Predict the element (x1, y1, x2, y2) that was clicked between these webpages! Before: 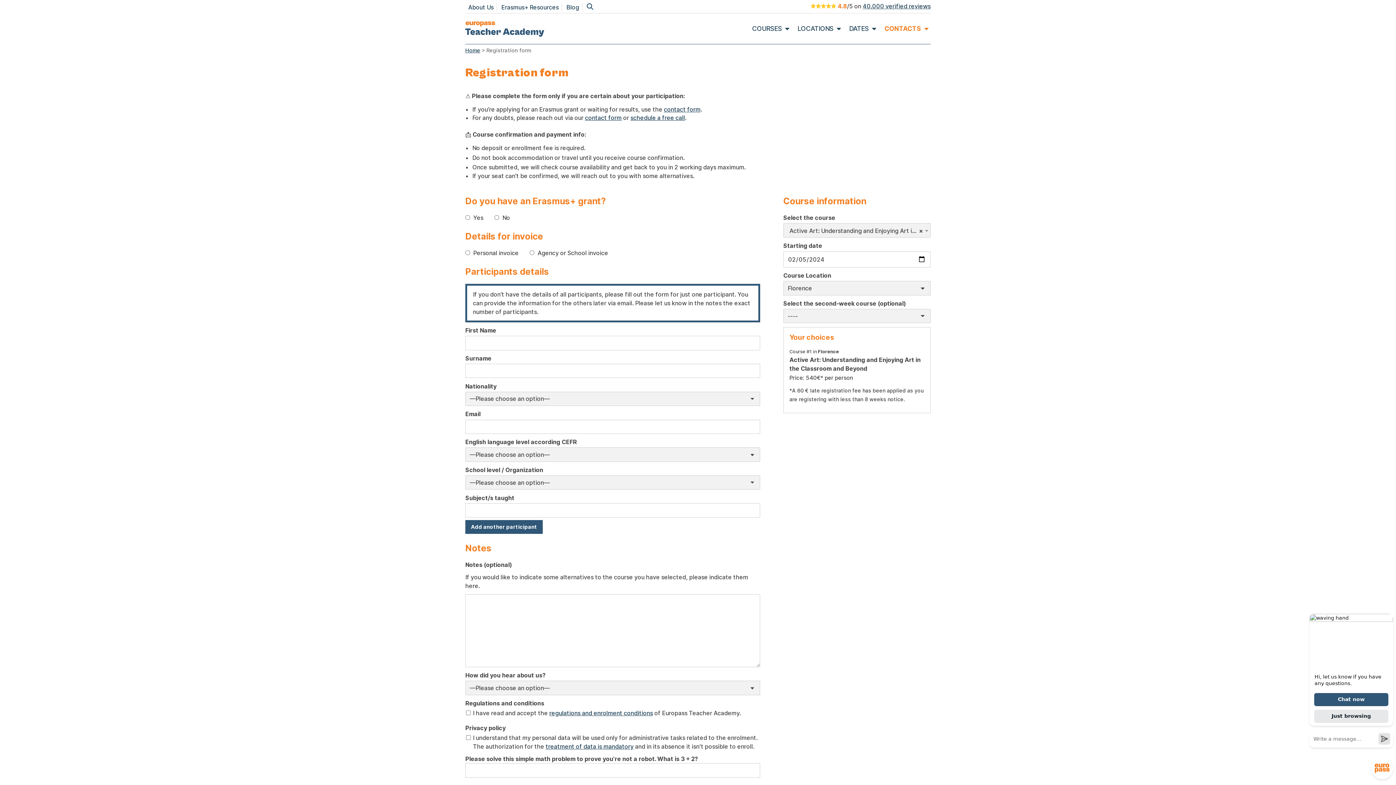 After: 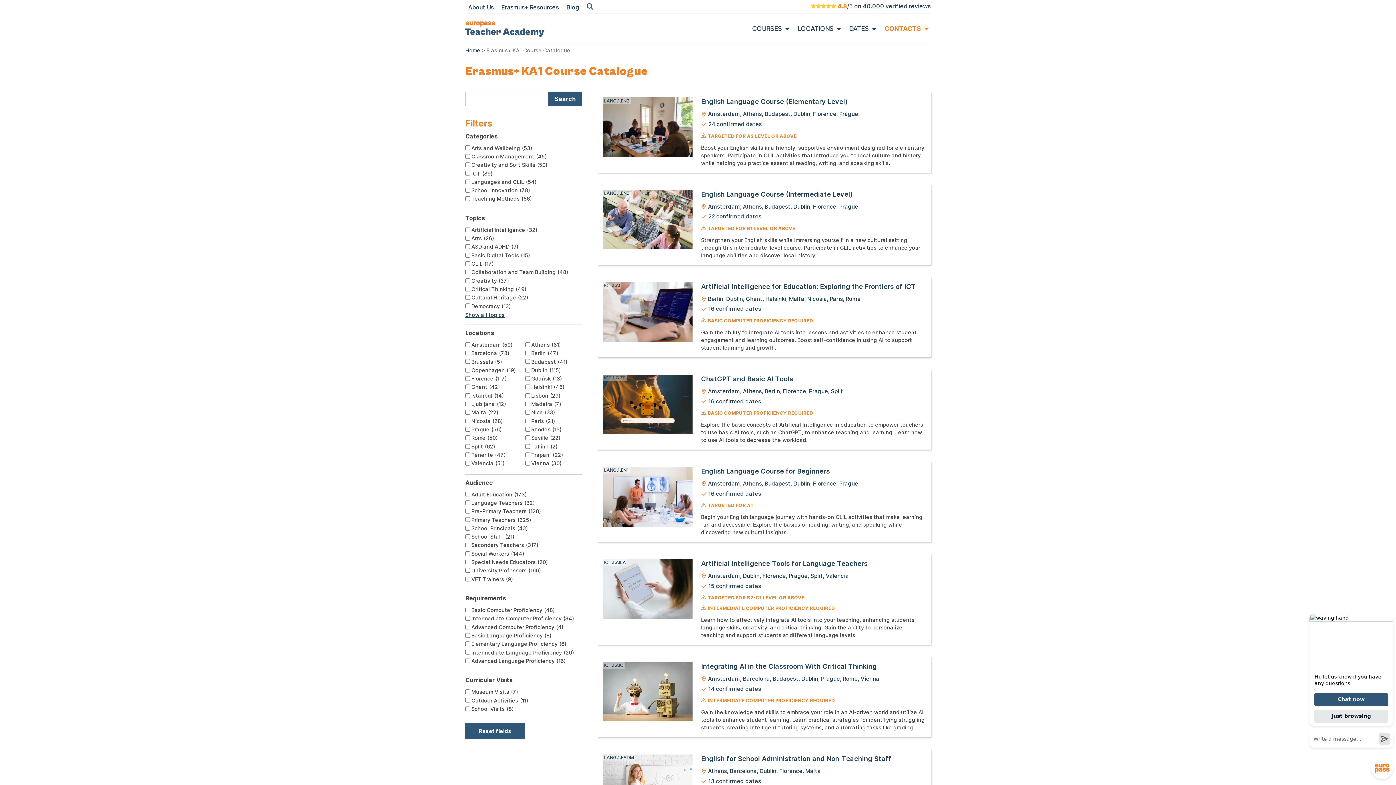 Action: label: COURSES bbox: (752, 23, 782, 33)